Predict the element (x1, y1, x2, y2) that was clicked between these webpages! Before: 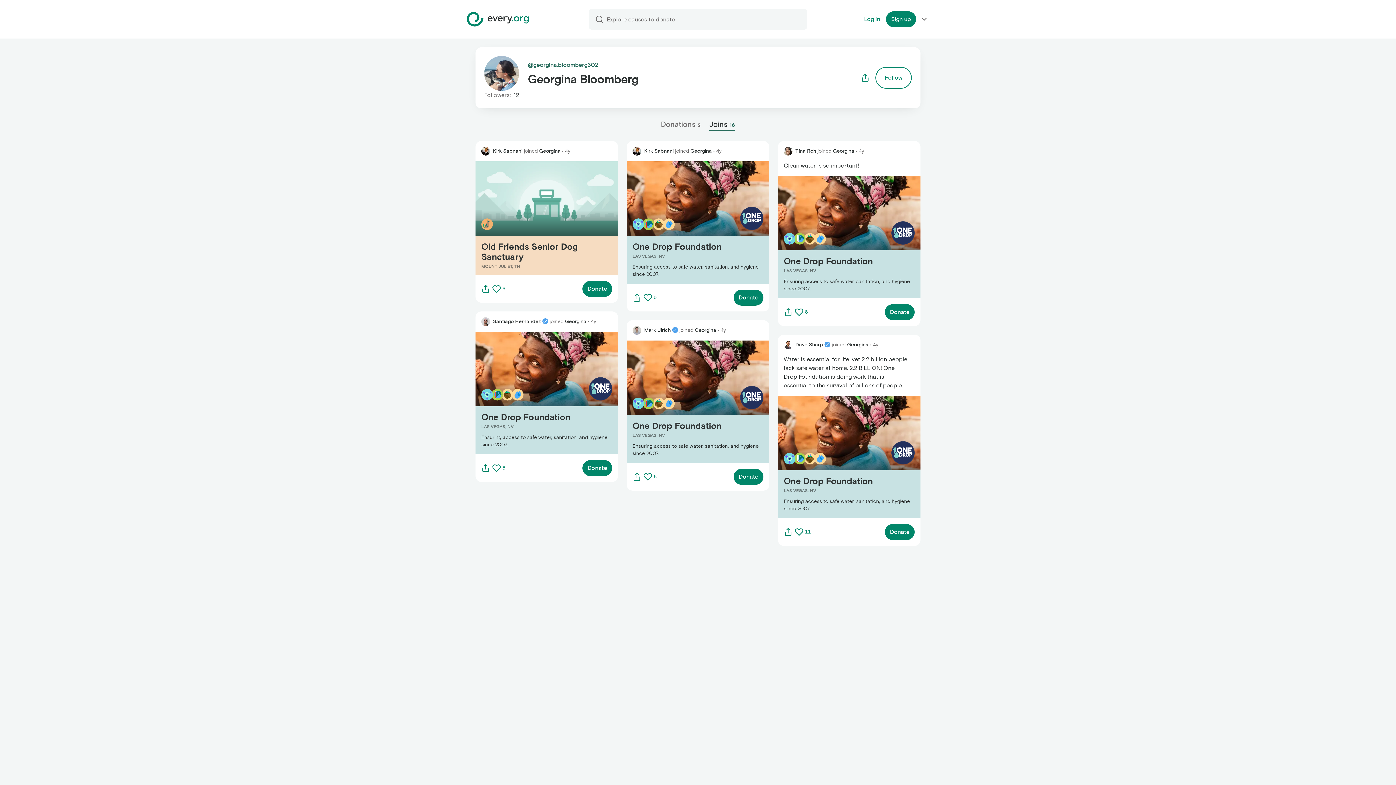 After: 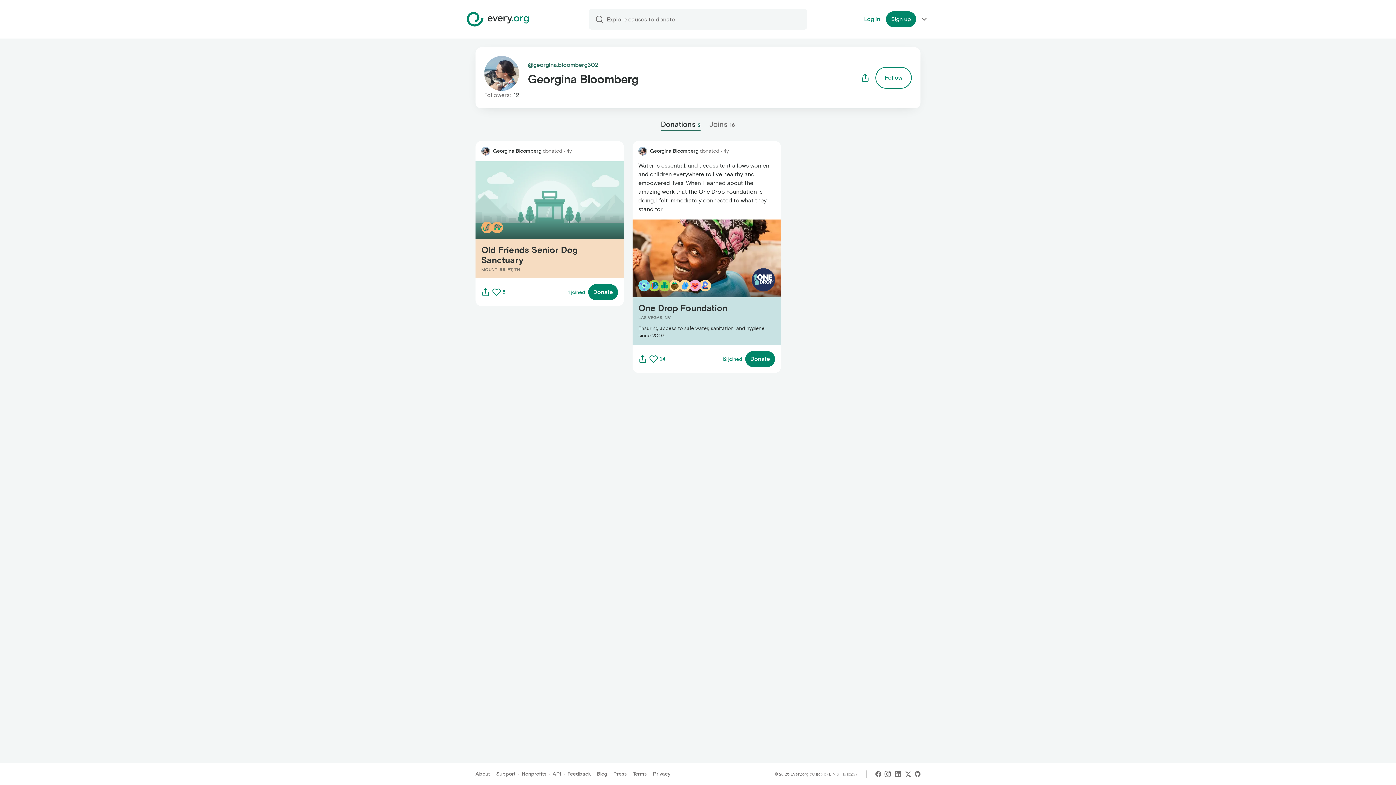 Action: label: Donations 2 bbox: (661, 120, 700, 128)